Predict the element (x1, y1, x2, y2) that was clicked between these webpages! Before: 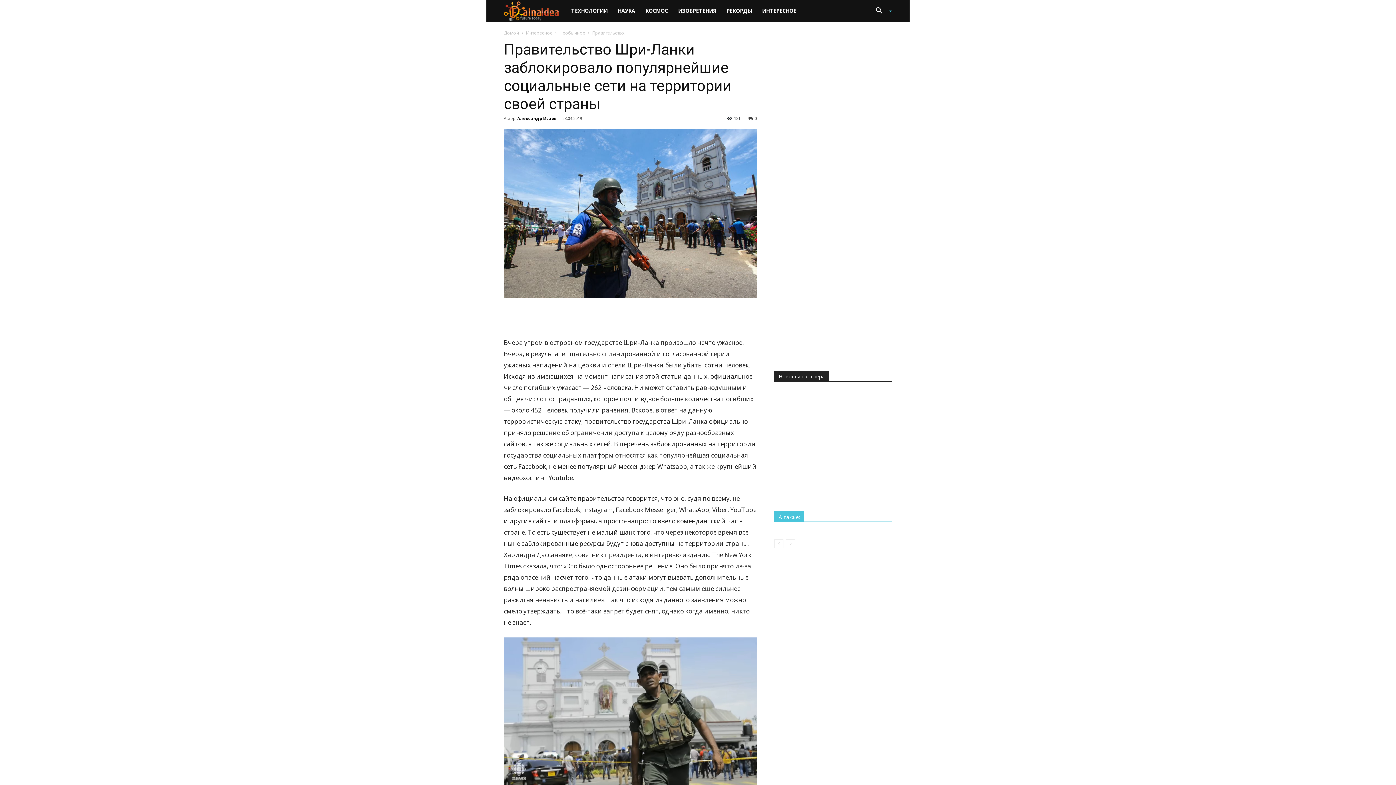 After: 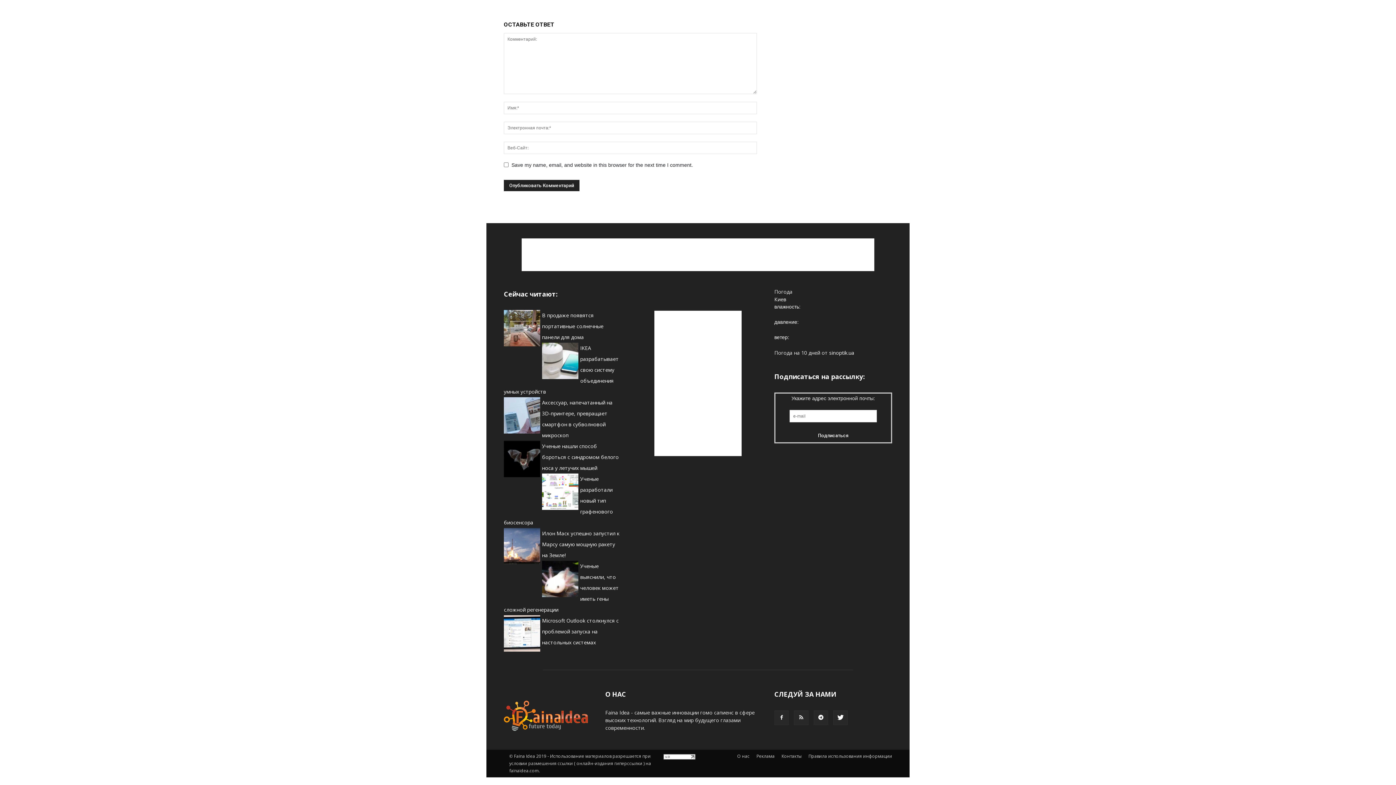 Action: bbox: (748, 115, 757, 121) label: 0